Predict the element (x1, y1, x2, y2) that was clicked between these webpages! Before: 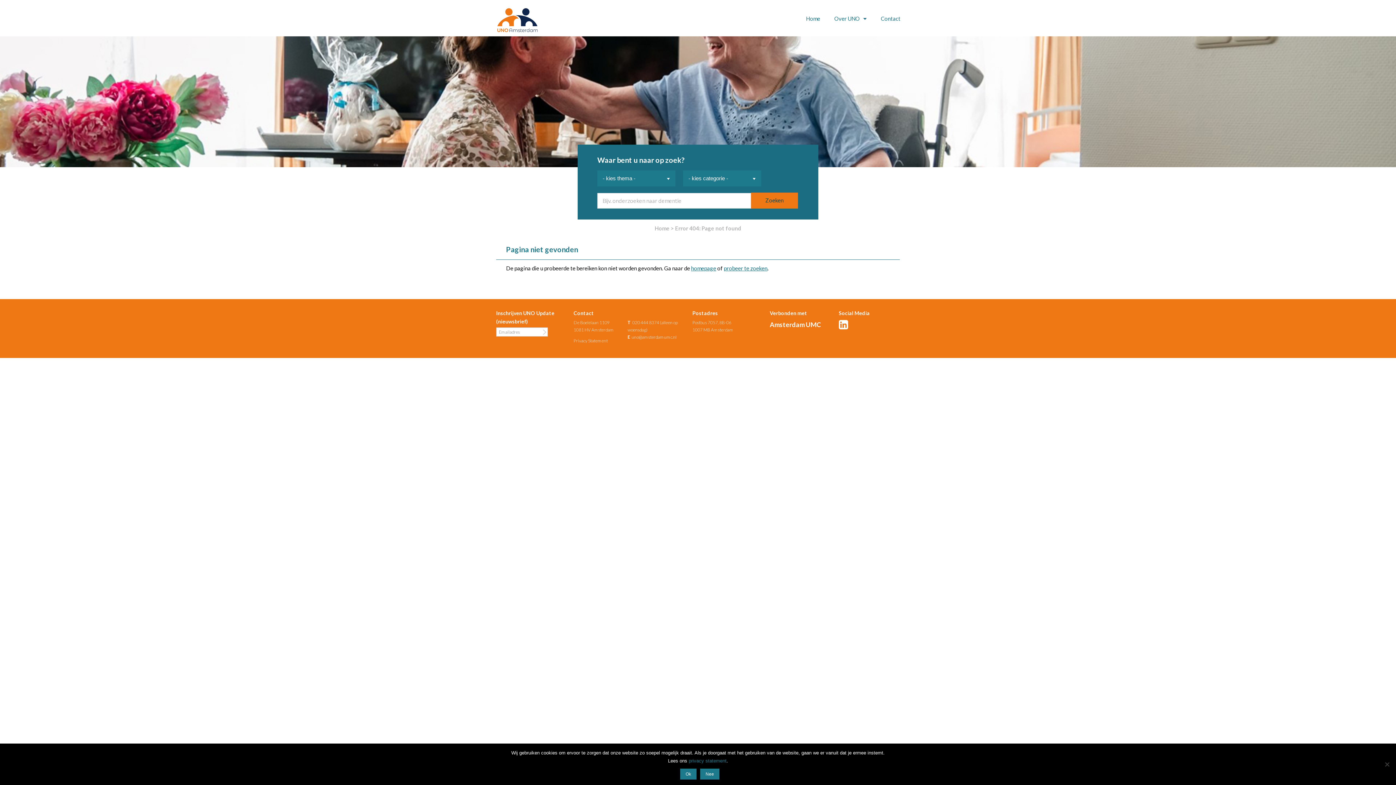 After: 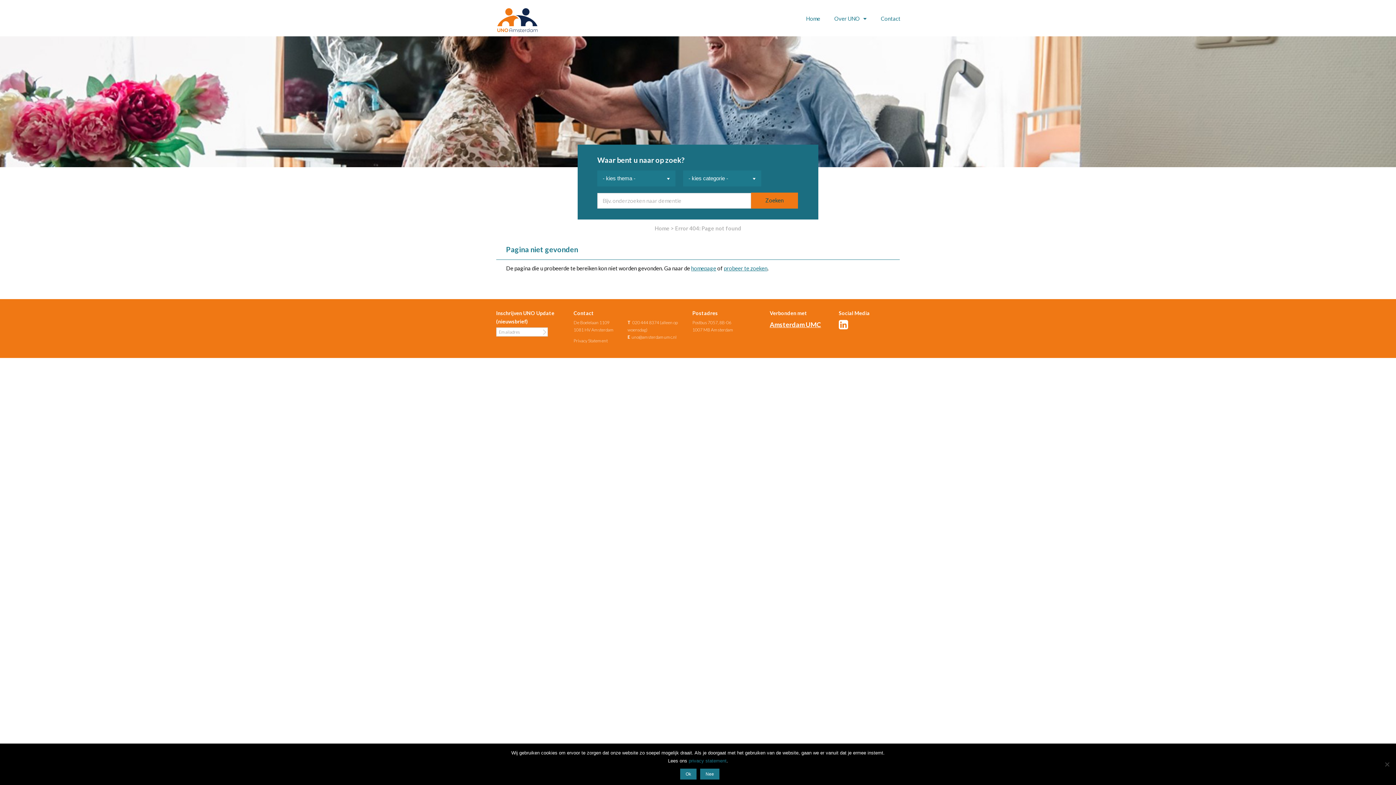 Action: label: Amsterdam UMC bbox: (769, 320, 821, 328)